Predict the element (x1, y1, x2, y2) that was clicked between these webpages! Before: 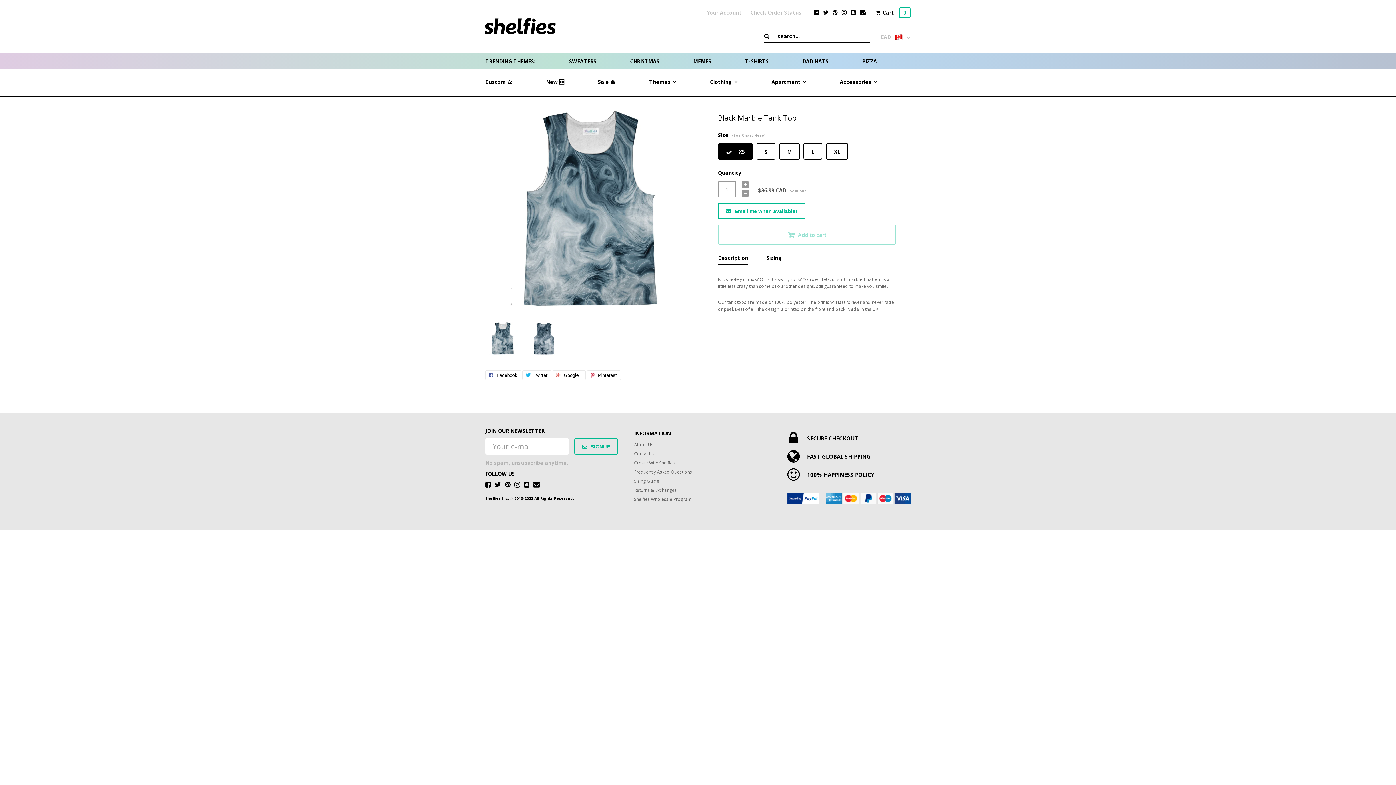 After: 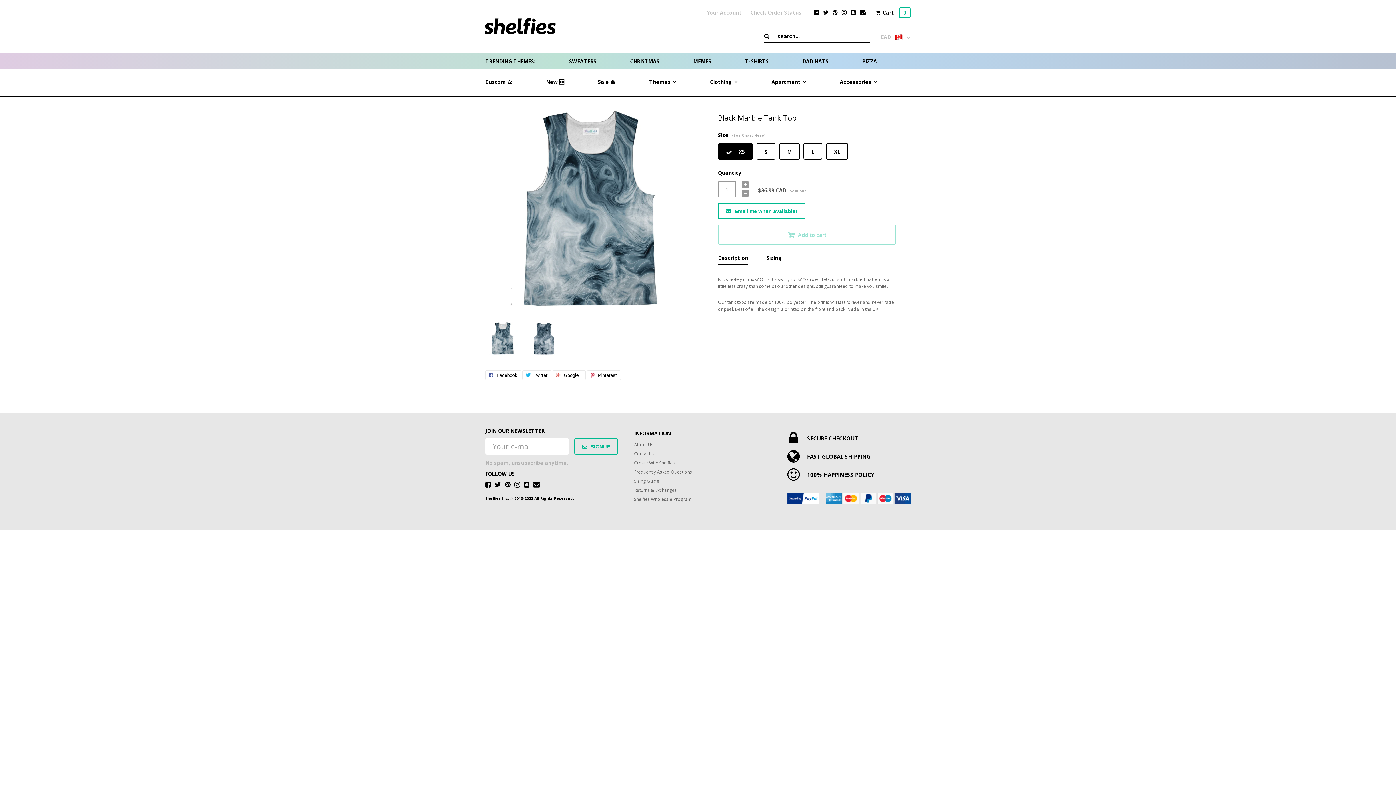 Action: bbox: (860, 9, 865, 15)